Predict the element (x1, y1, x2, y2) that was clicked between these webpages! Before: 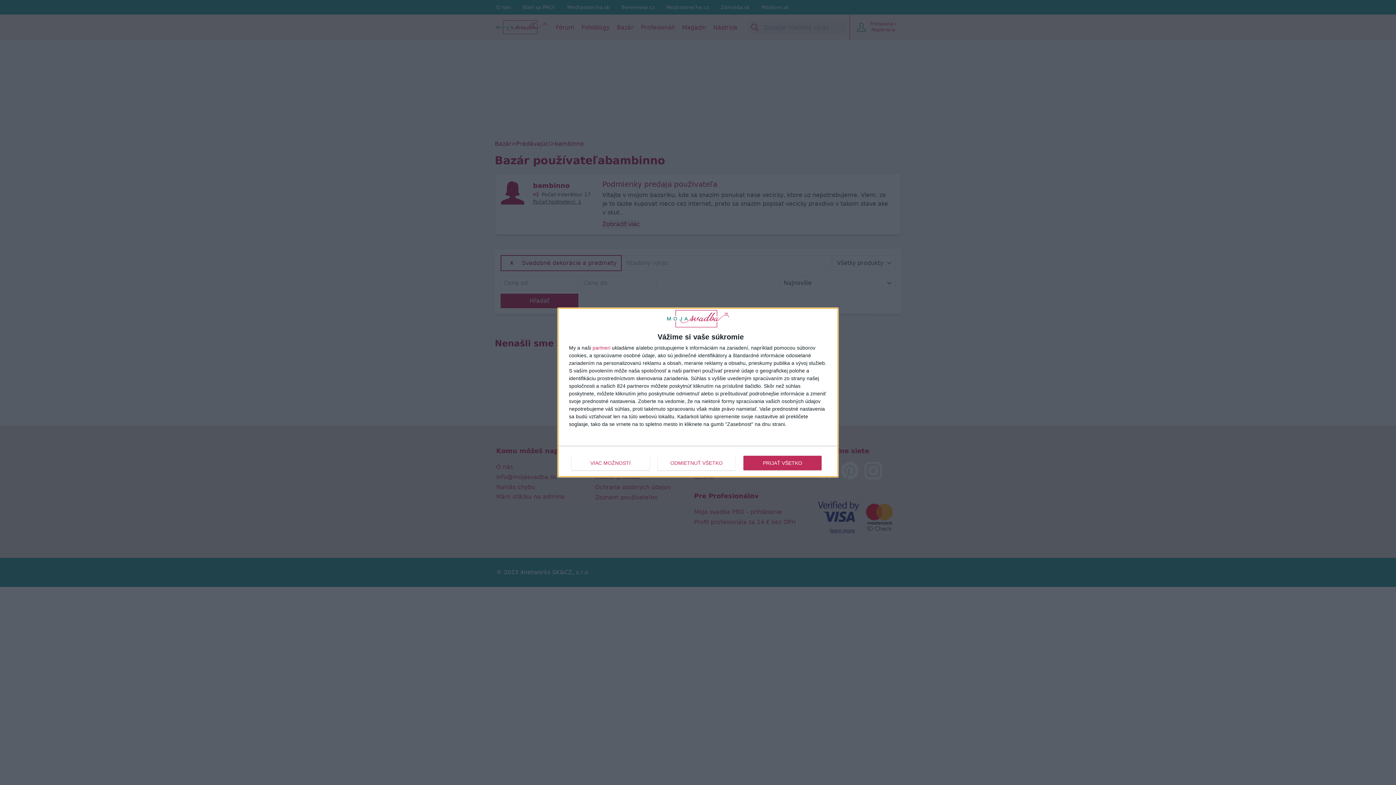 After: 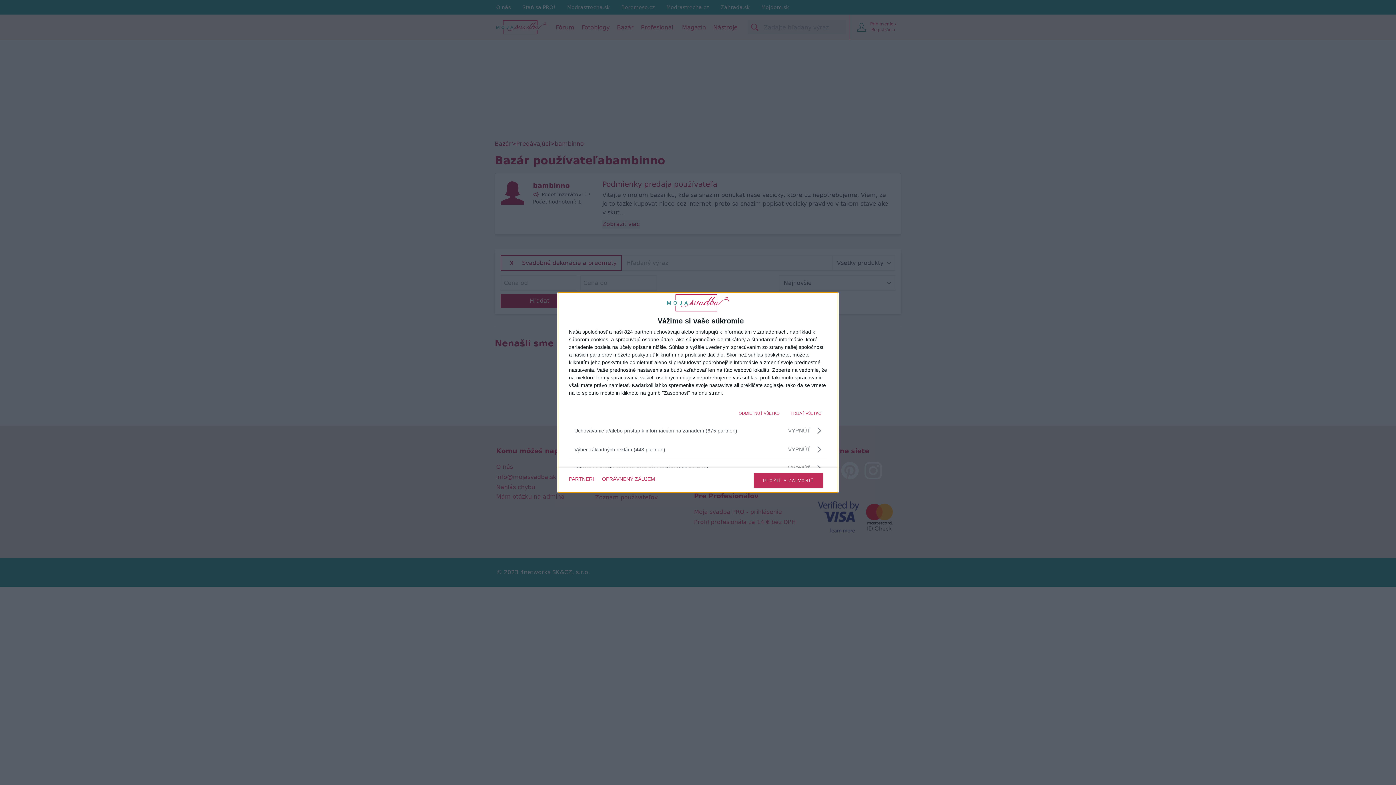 Action: label: VIAC MOŽNOSTÍ bbox: (571, 455, 649, 470)